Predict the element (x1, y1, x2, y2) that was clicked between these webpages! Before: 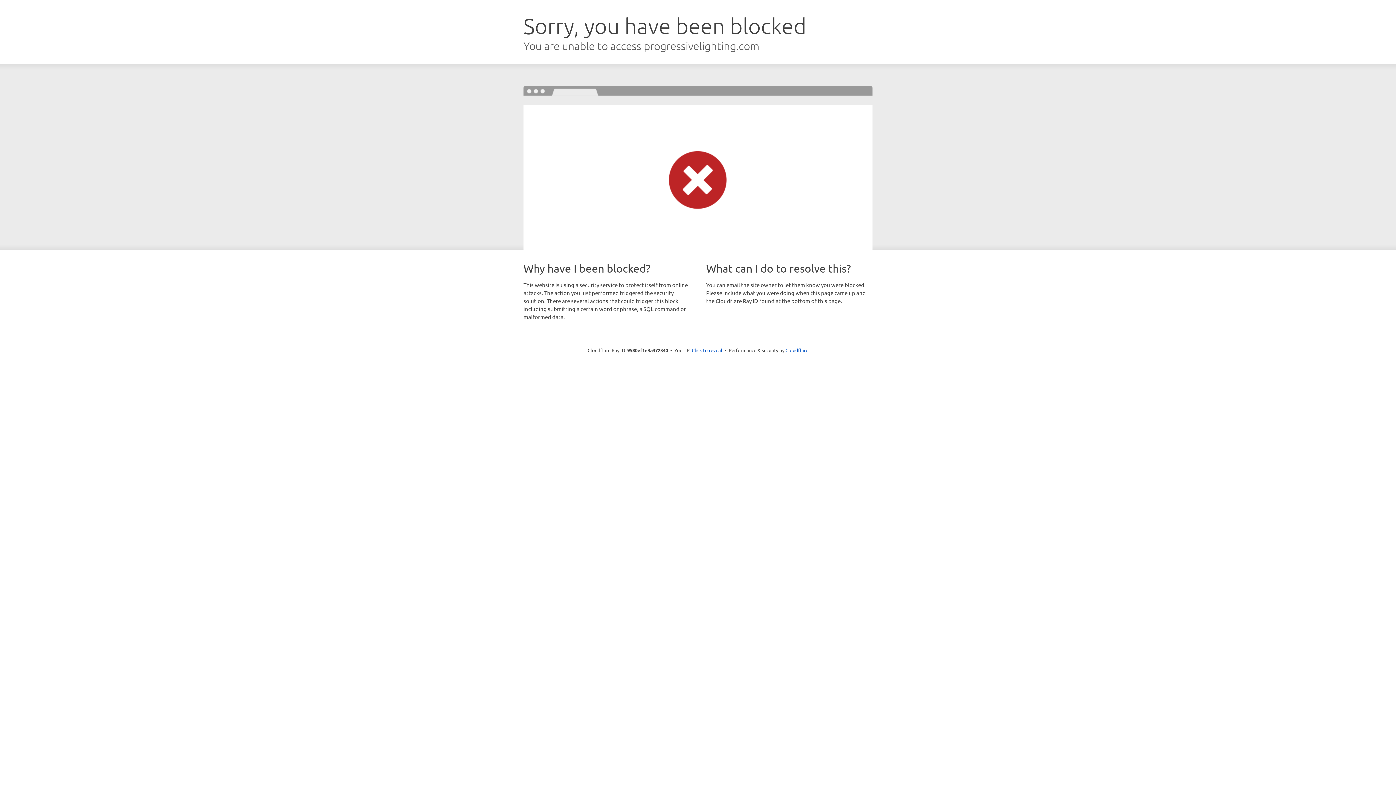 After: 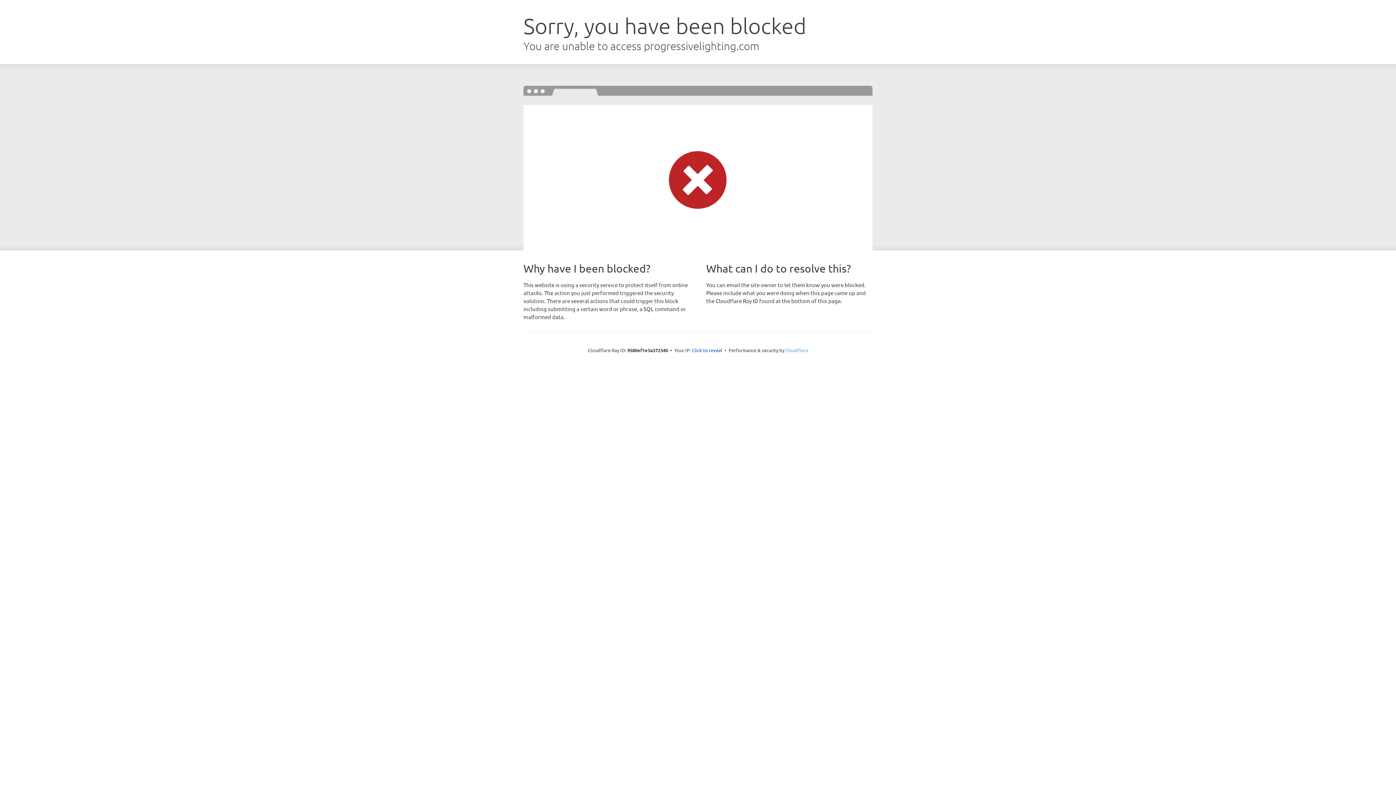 Action: bbox: (785, 347, 808, 353) label: Cloudflare